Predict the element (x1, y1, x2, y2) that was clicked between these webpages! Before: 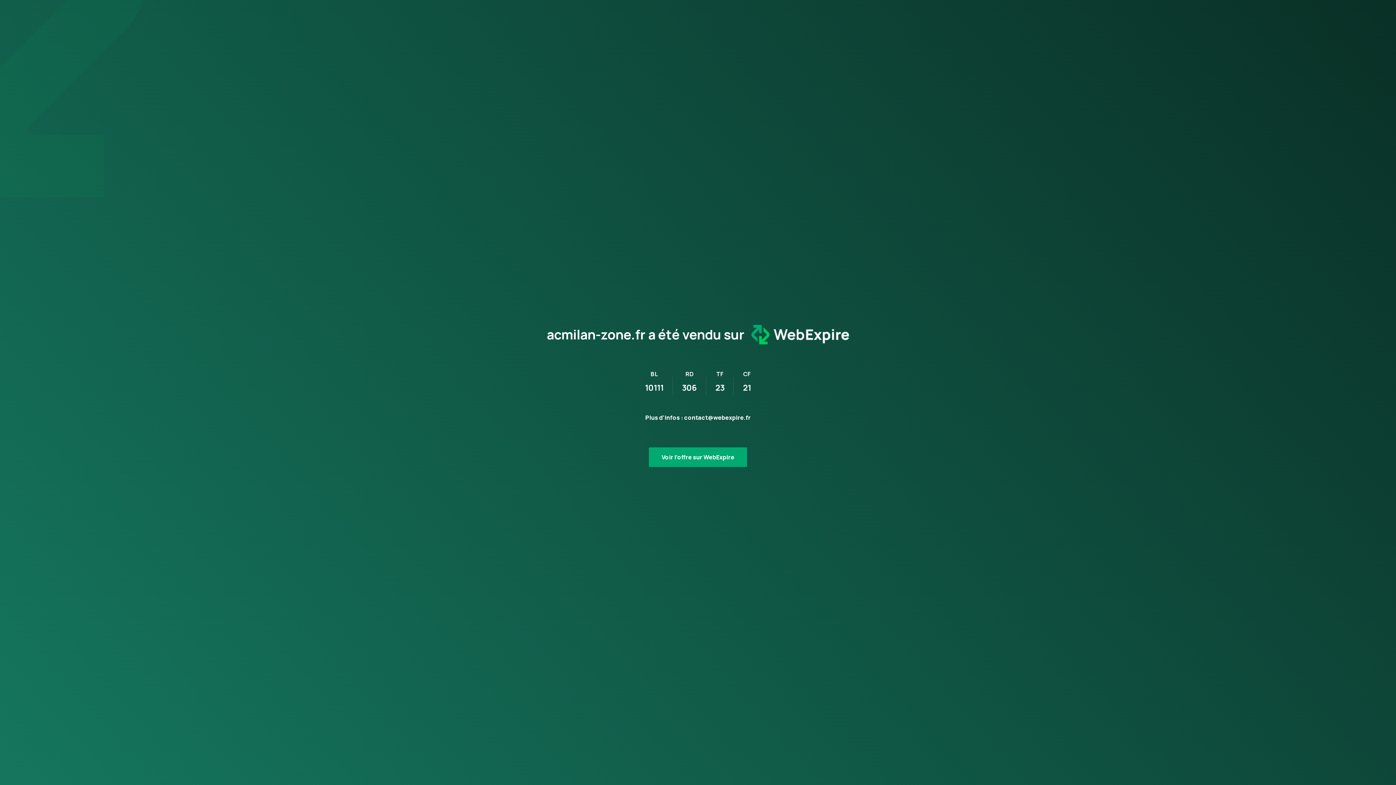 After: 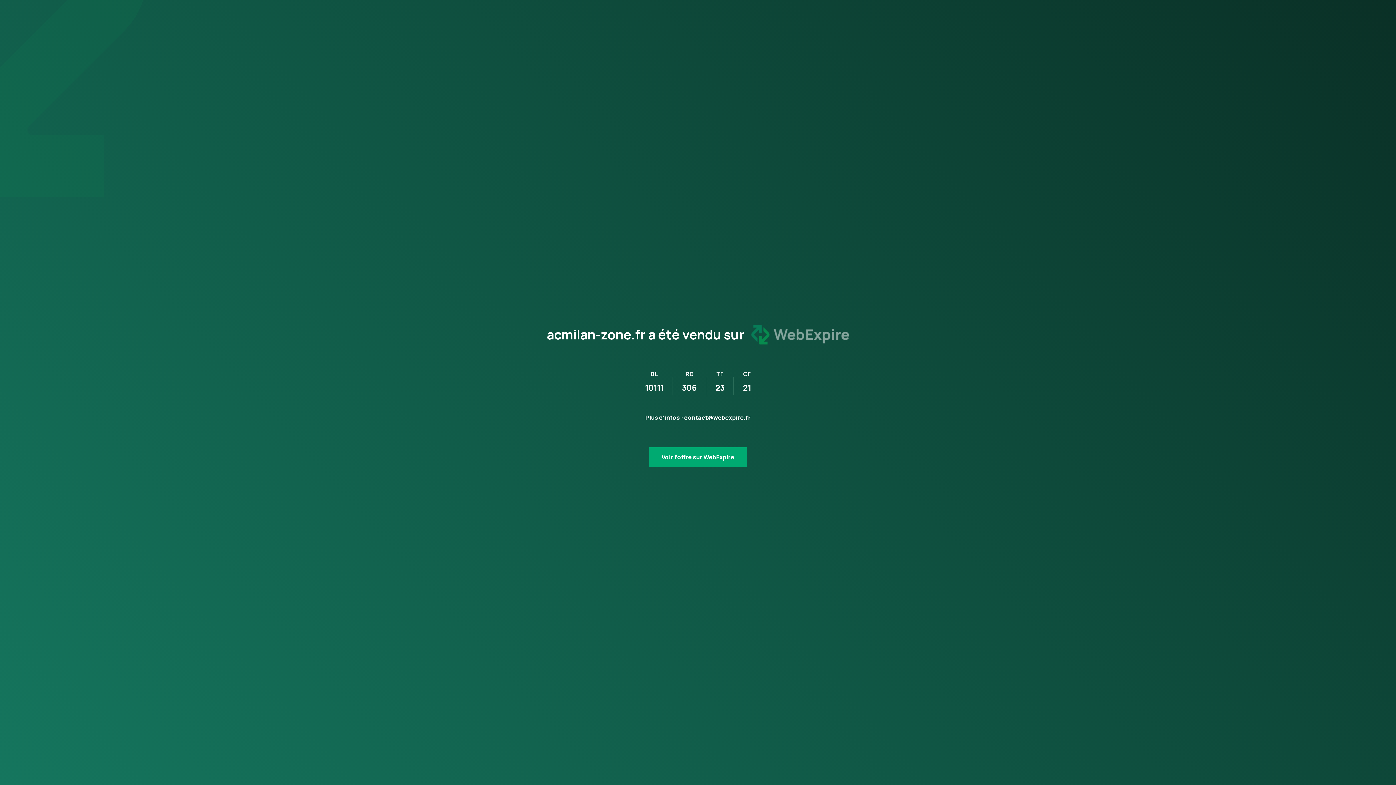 Action: bbox: (744, 327, 849, 341)